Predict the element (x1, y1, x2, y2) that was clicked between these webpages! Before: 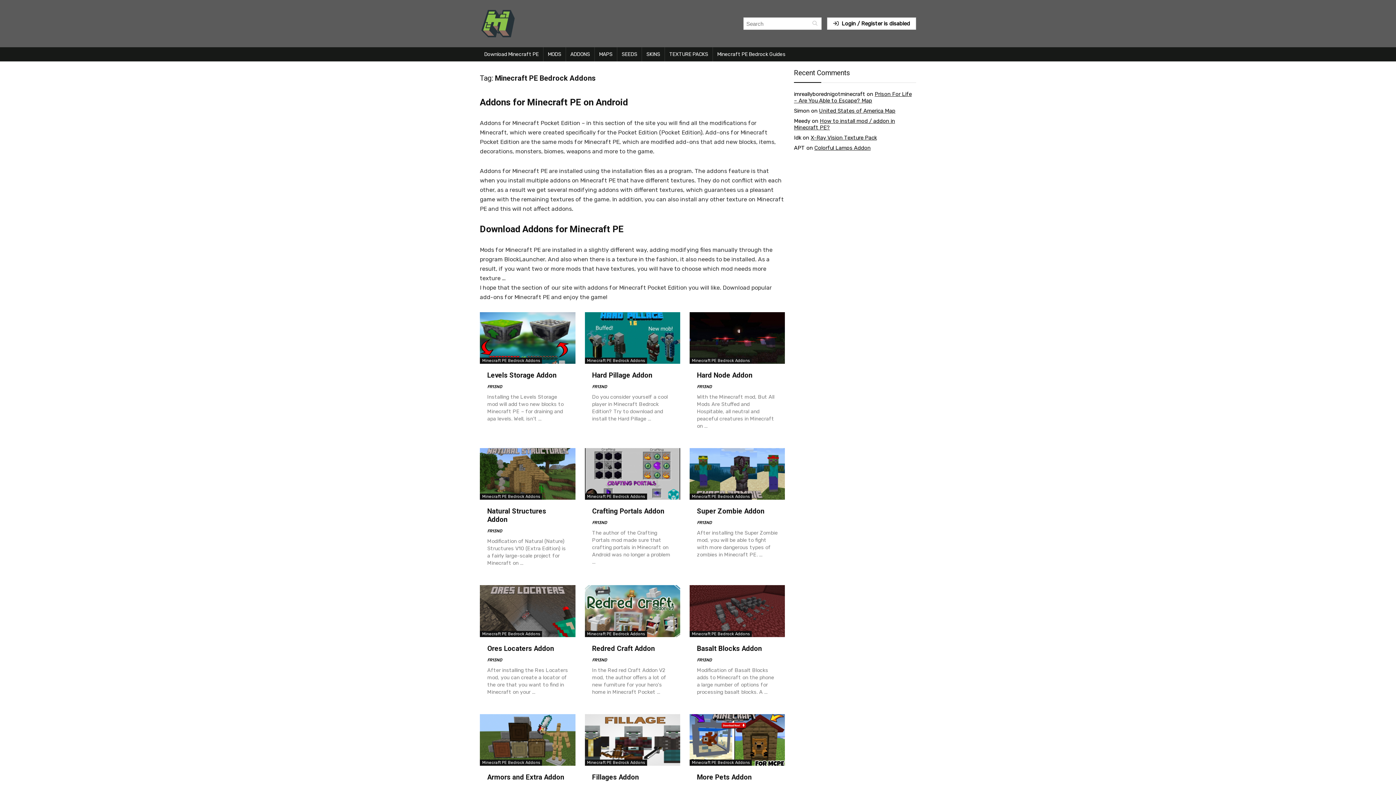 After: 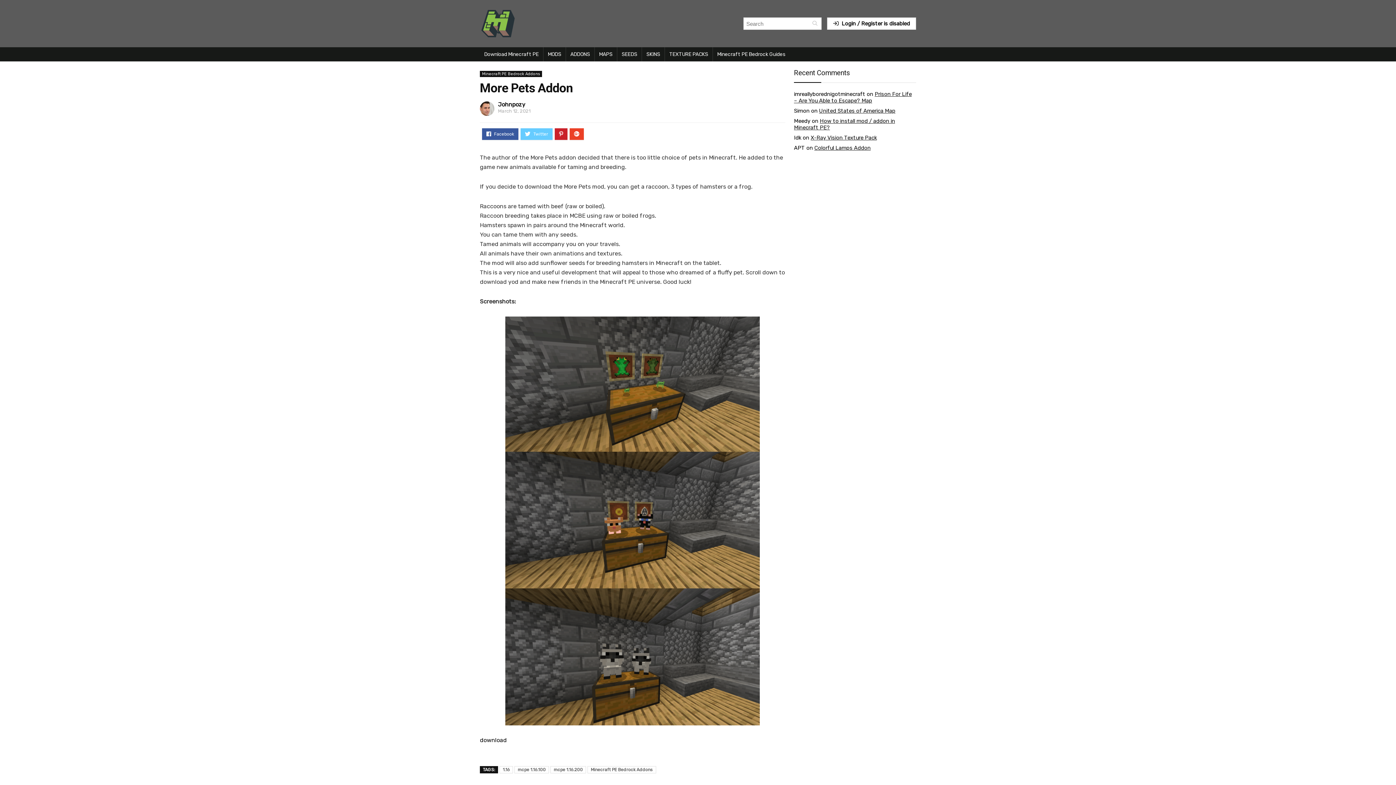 Action: bbox: (689, 715, 785, 722)